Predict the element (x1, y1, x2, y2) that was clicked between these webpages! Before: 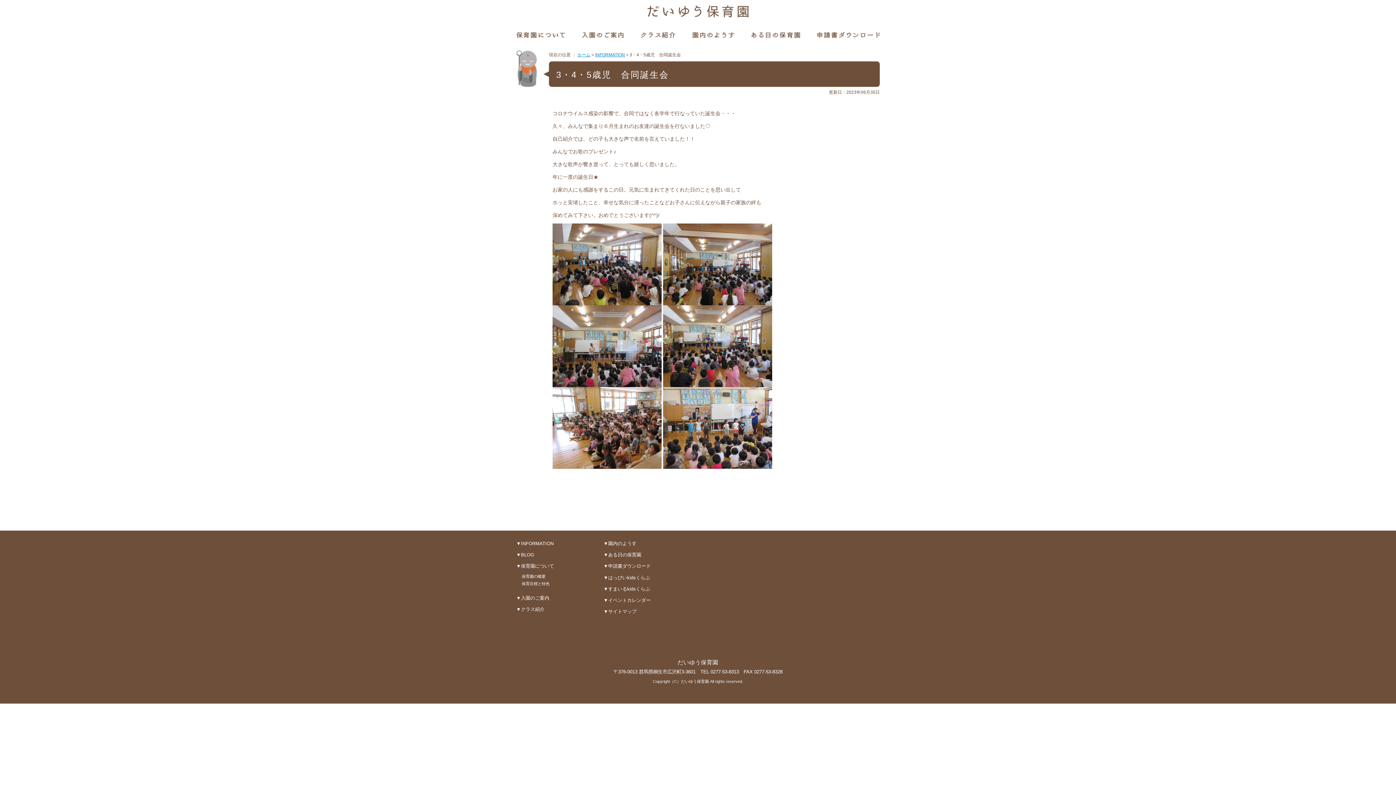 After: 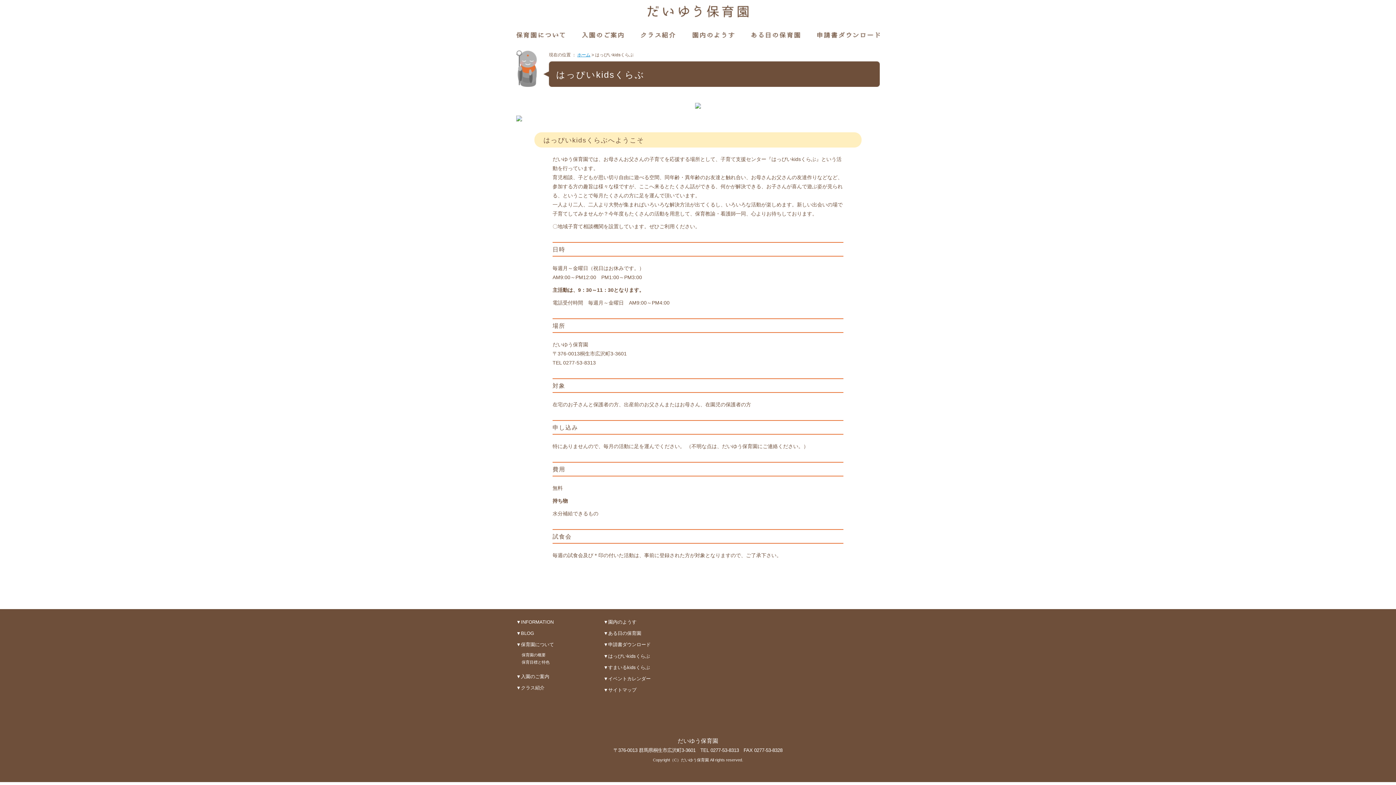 Action: label: ▼はっぴいkidsくらぶ bbox: (603, 575, 650, 580)